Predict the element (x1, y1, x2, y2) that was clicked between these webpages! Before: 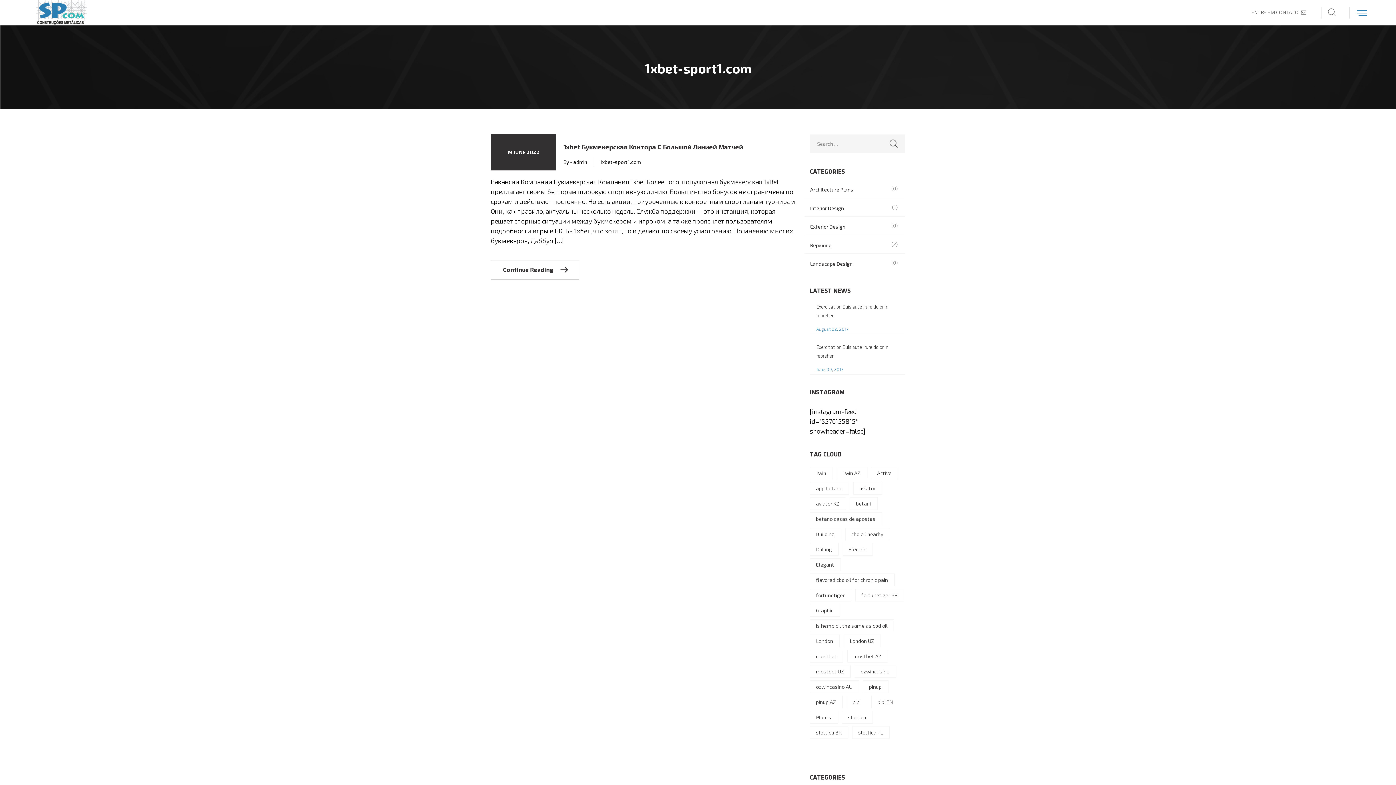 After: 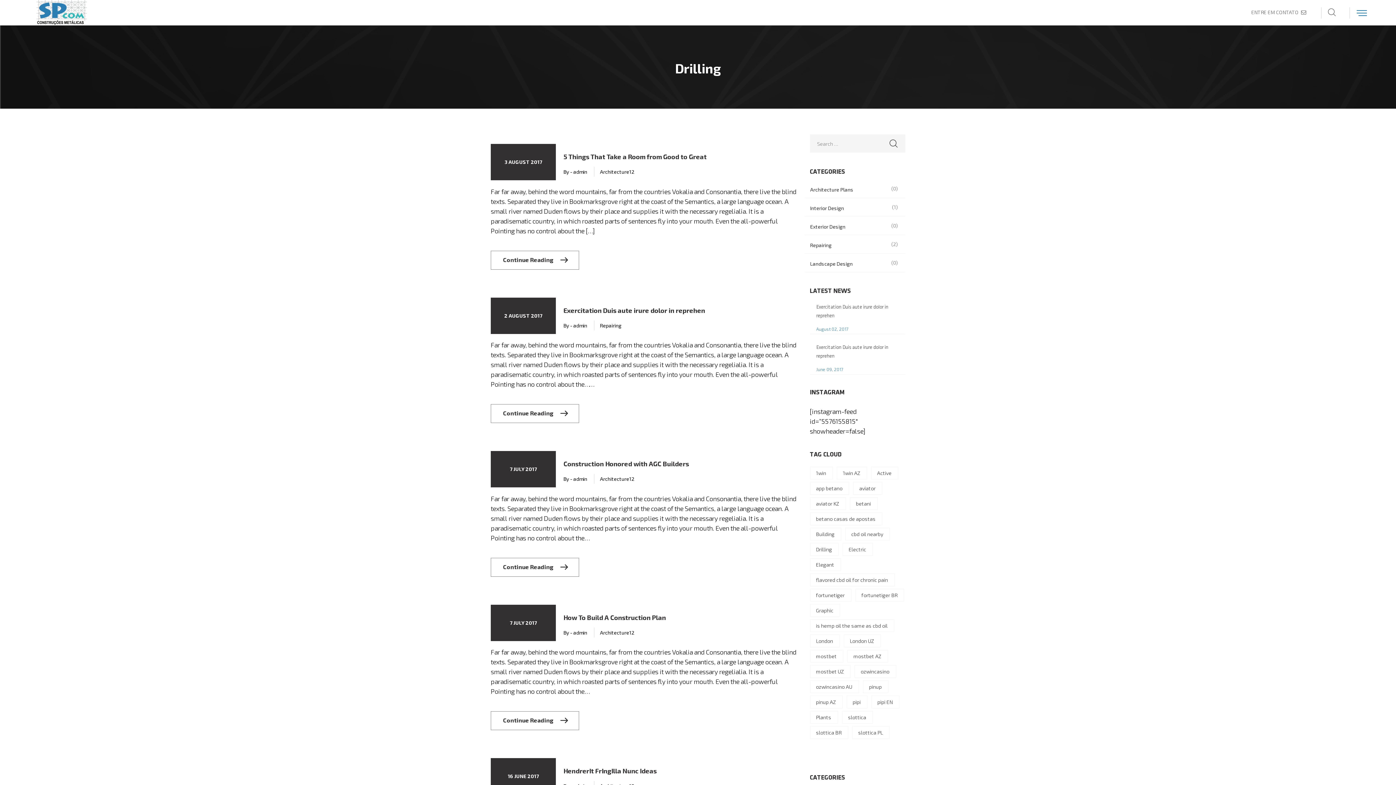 Action: label: Drilling (22 items) bbox: (810, 543, 838, 556)